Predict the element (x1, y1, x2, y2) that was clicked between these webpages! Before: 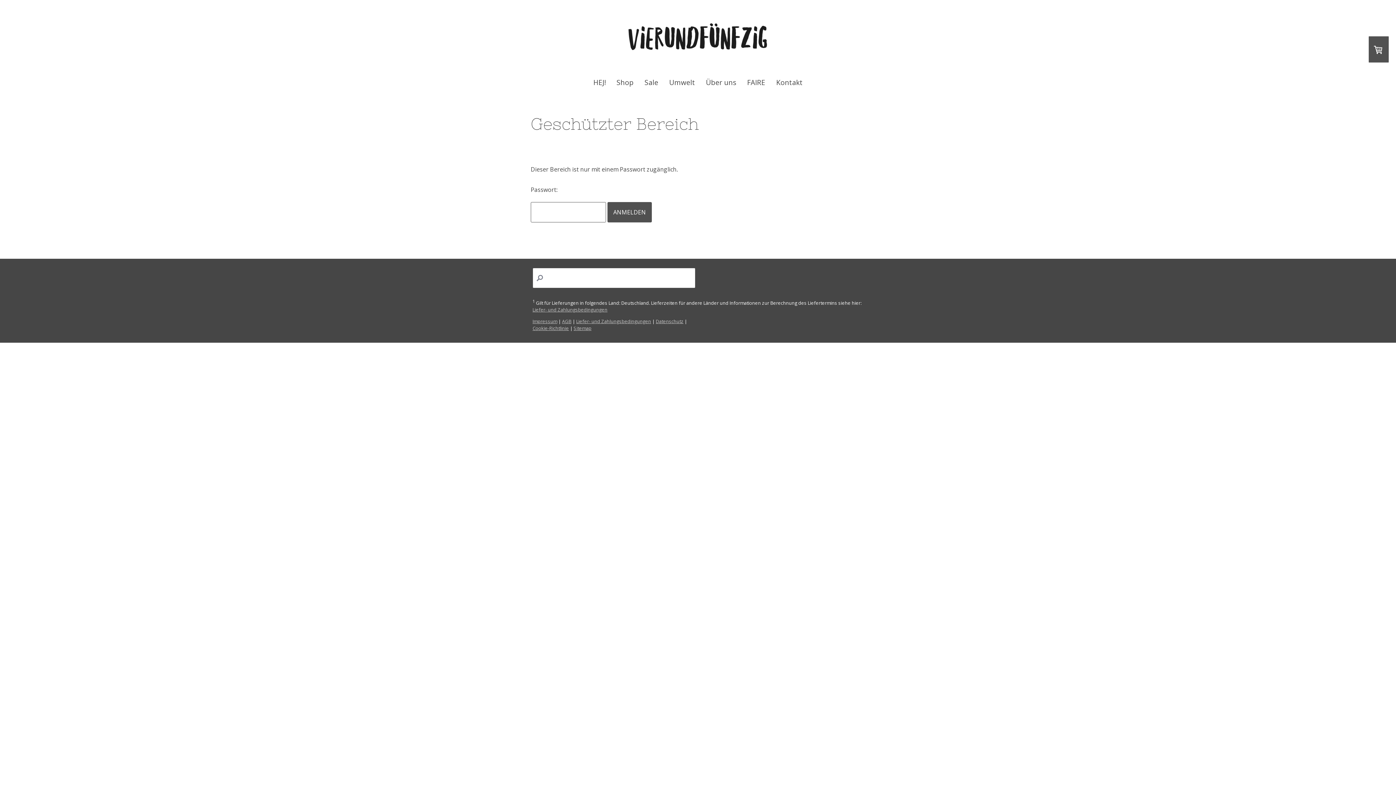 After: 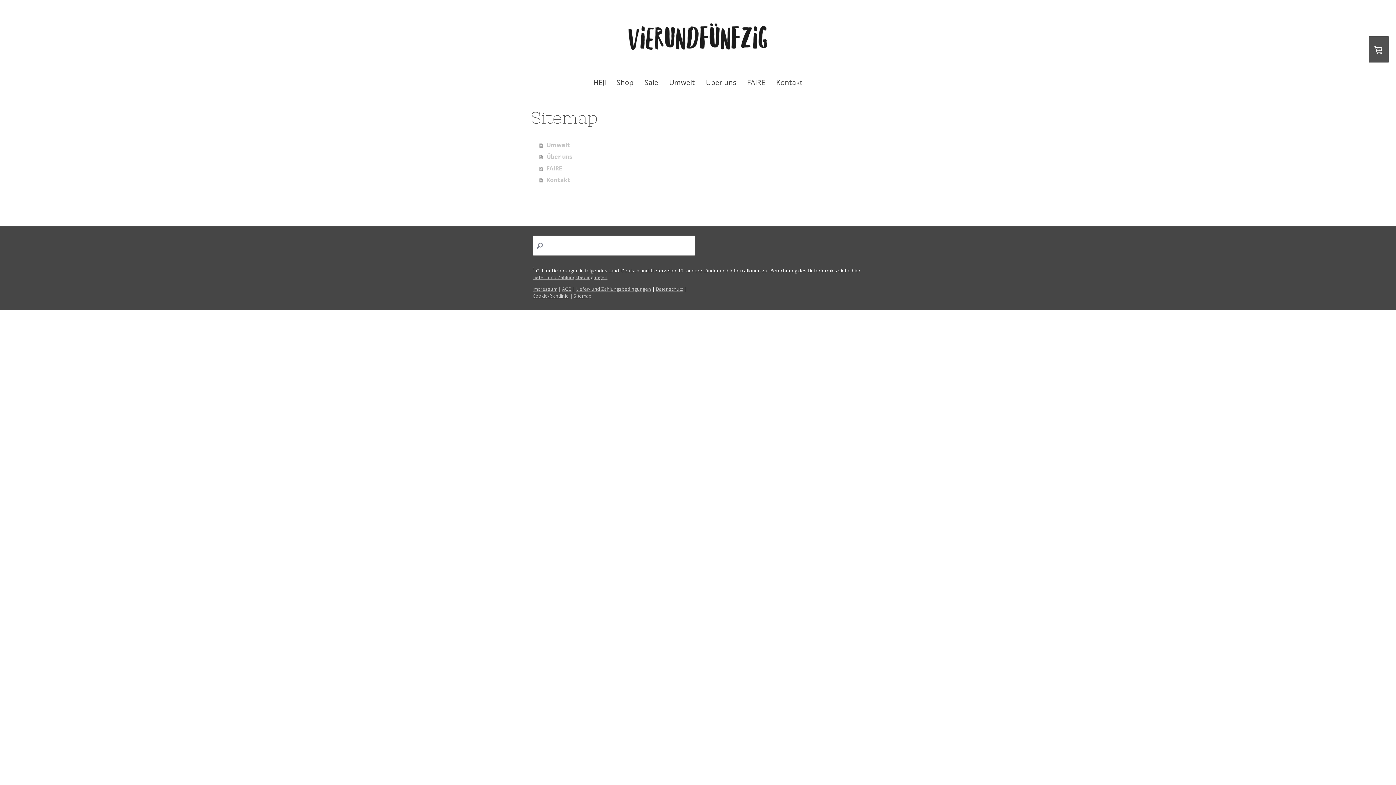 Action: bbox: (573, 325, 591, 331) label: Sitemap